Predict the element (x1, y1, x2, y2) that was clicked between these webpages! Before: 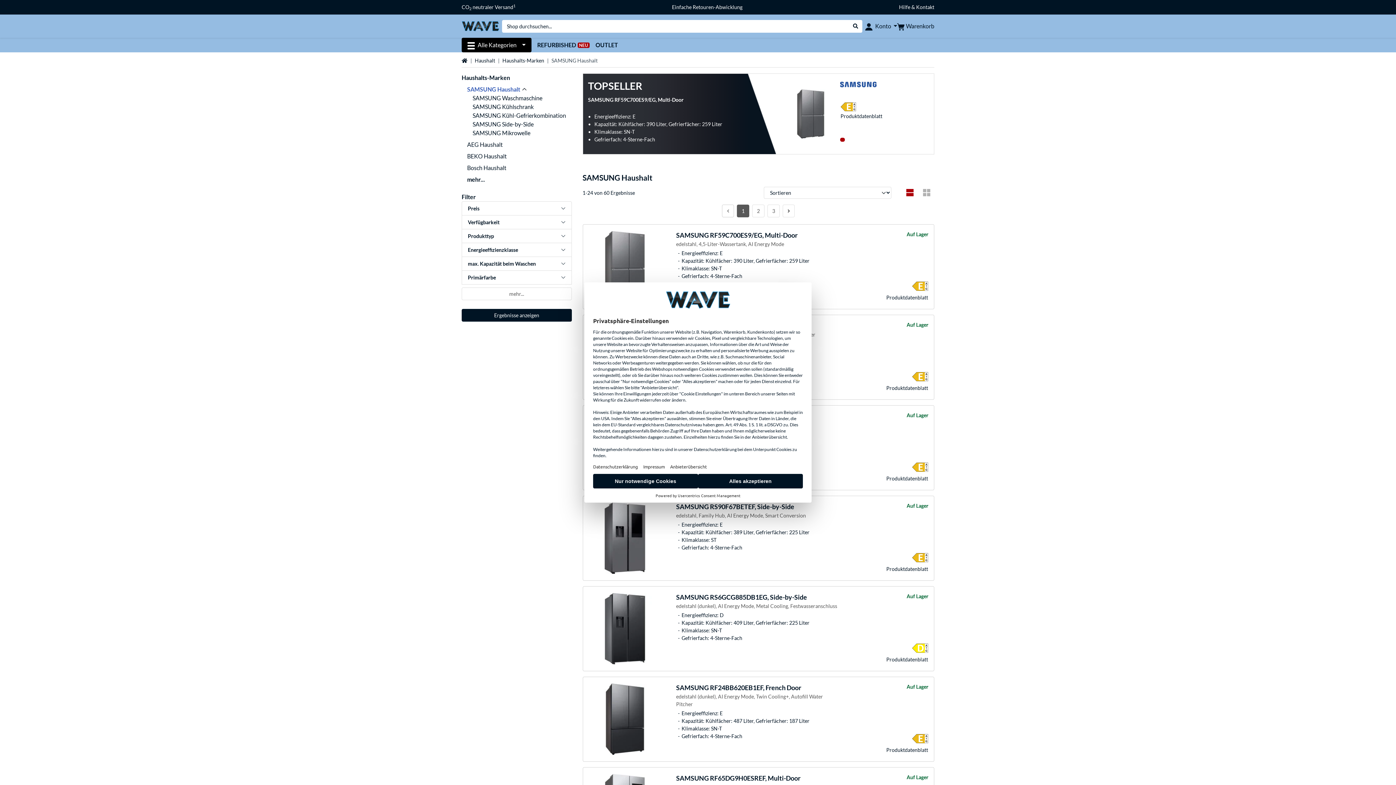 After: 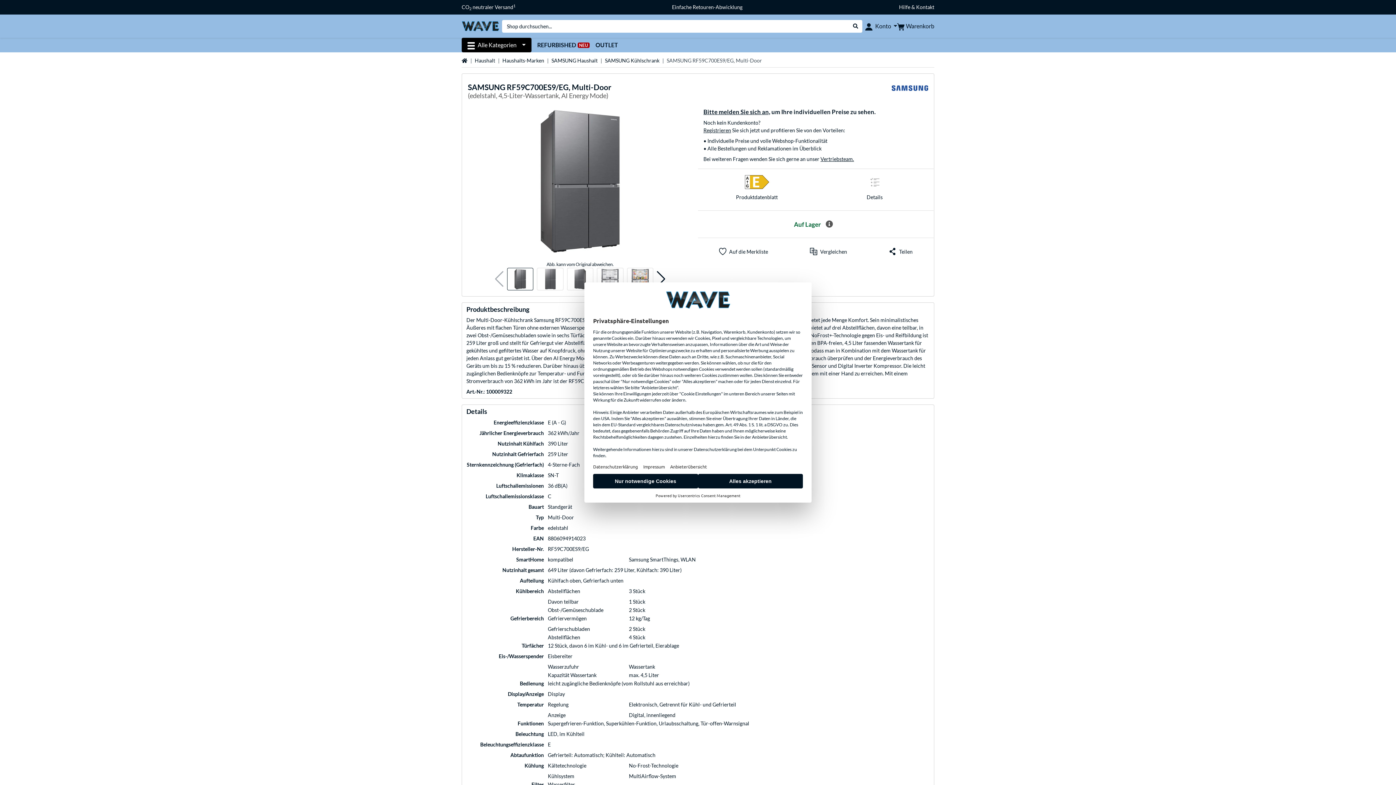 Action: label: TOPSELLER
SAMSUNG RF59C700ES9/EG, Multi-Door
Energieeffizienz: E
Kapazität: Kühlfächer: 390 Liter, Gefrierfächer: 259 Liter
Klimaklasse: SN-T
Gefrierfach: 4-Sterne-Fach
Produkt­datenblatt bbox: (582, 73, 934, 154)